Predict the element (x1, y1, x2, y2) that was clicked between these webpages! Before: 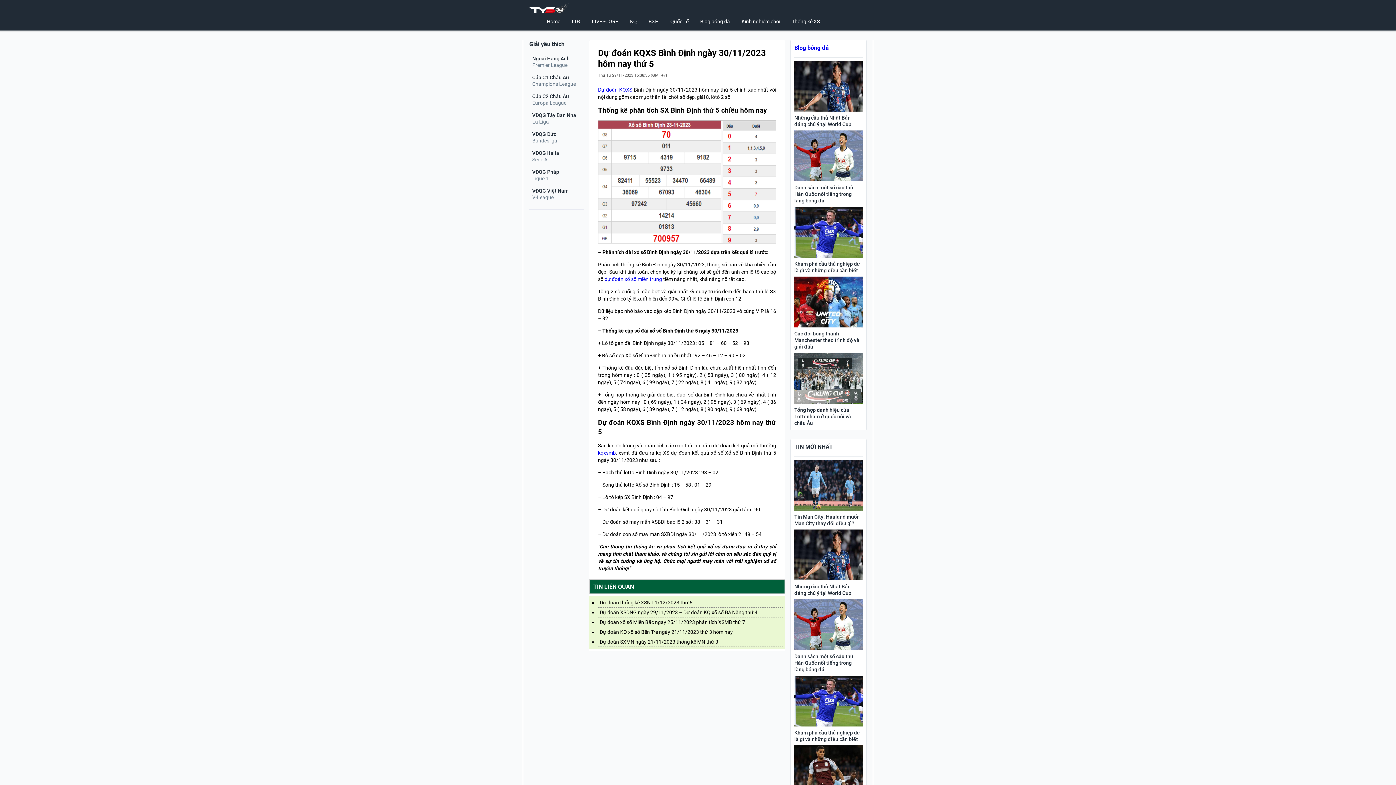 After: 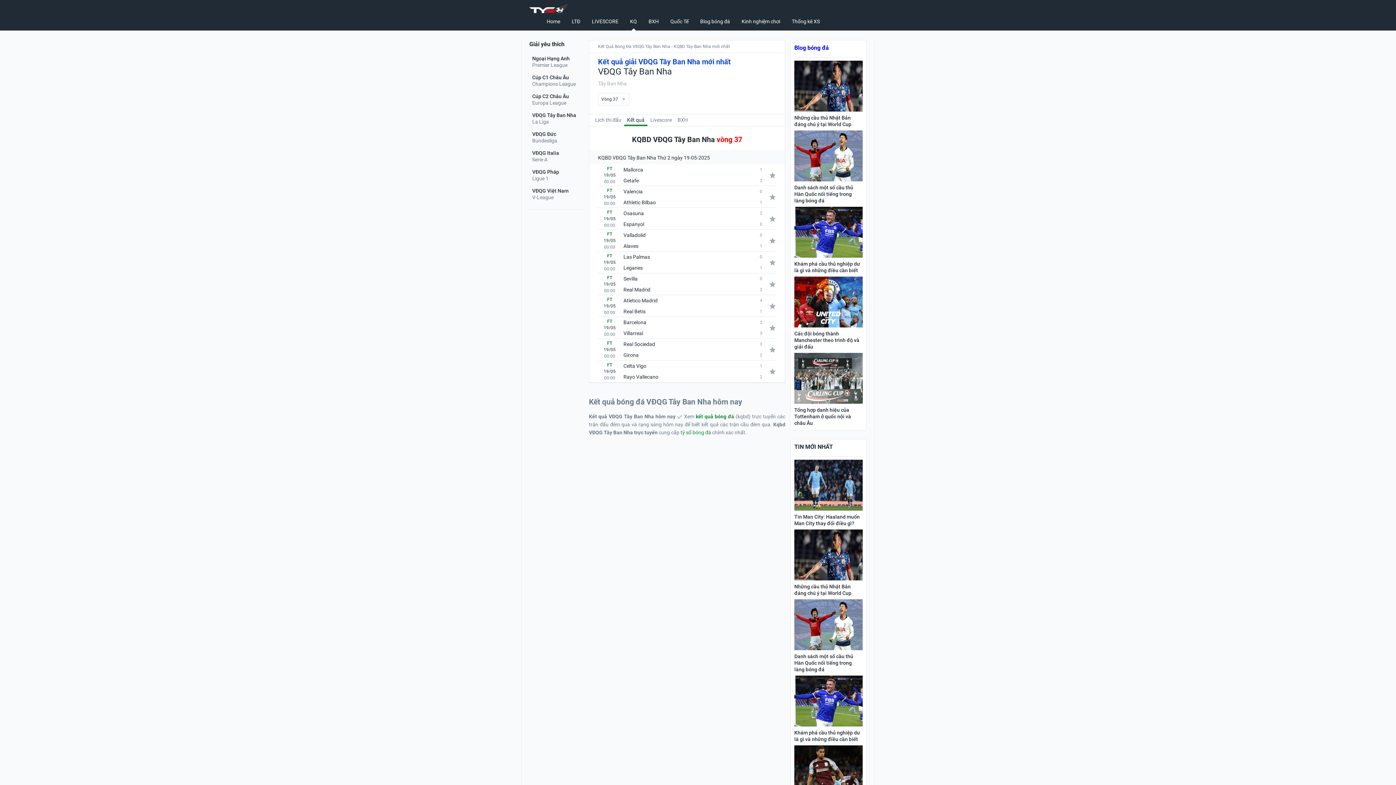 Action: bbox: (529, 109, 584, 128) label: VĐQG Tây Ban Nha

La Liga